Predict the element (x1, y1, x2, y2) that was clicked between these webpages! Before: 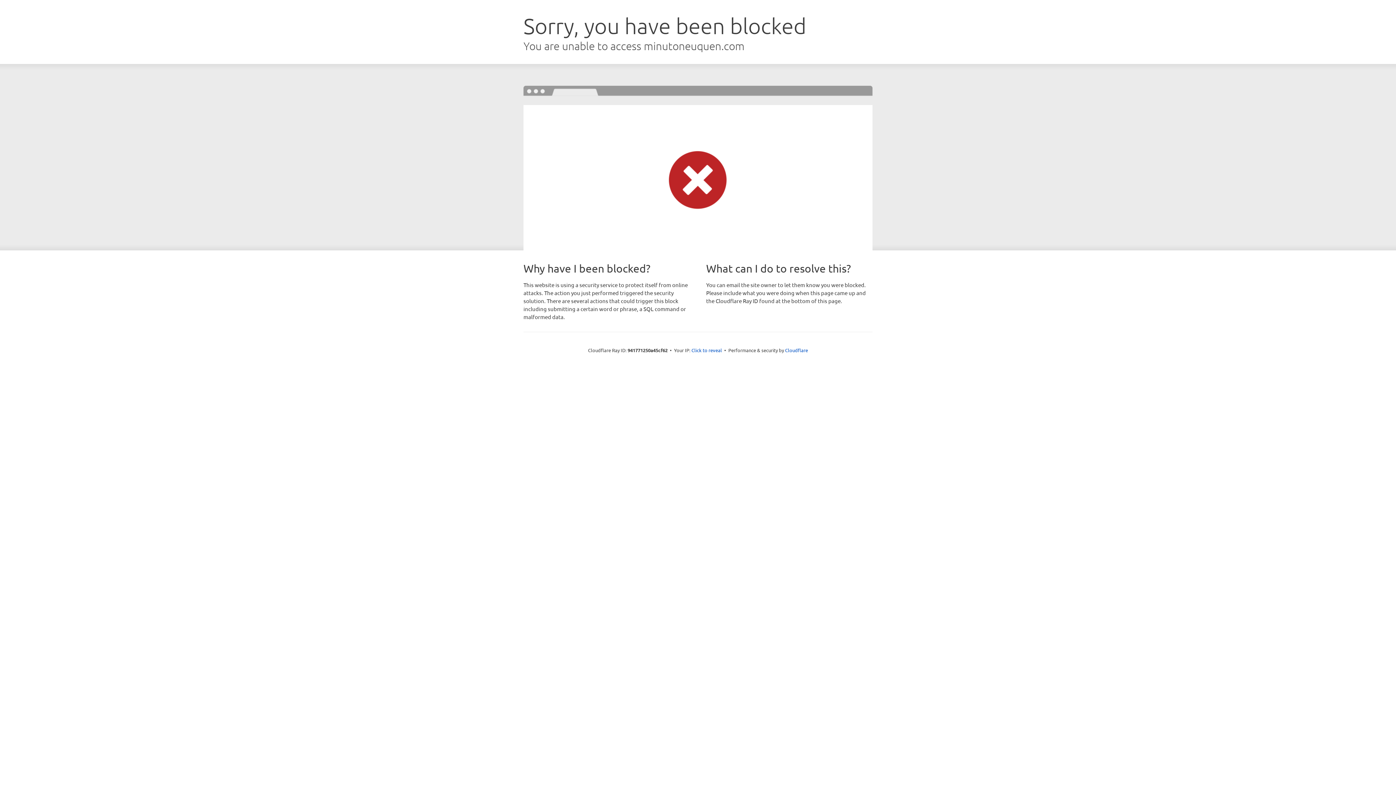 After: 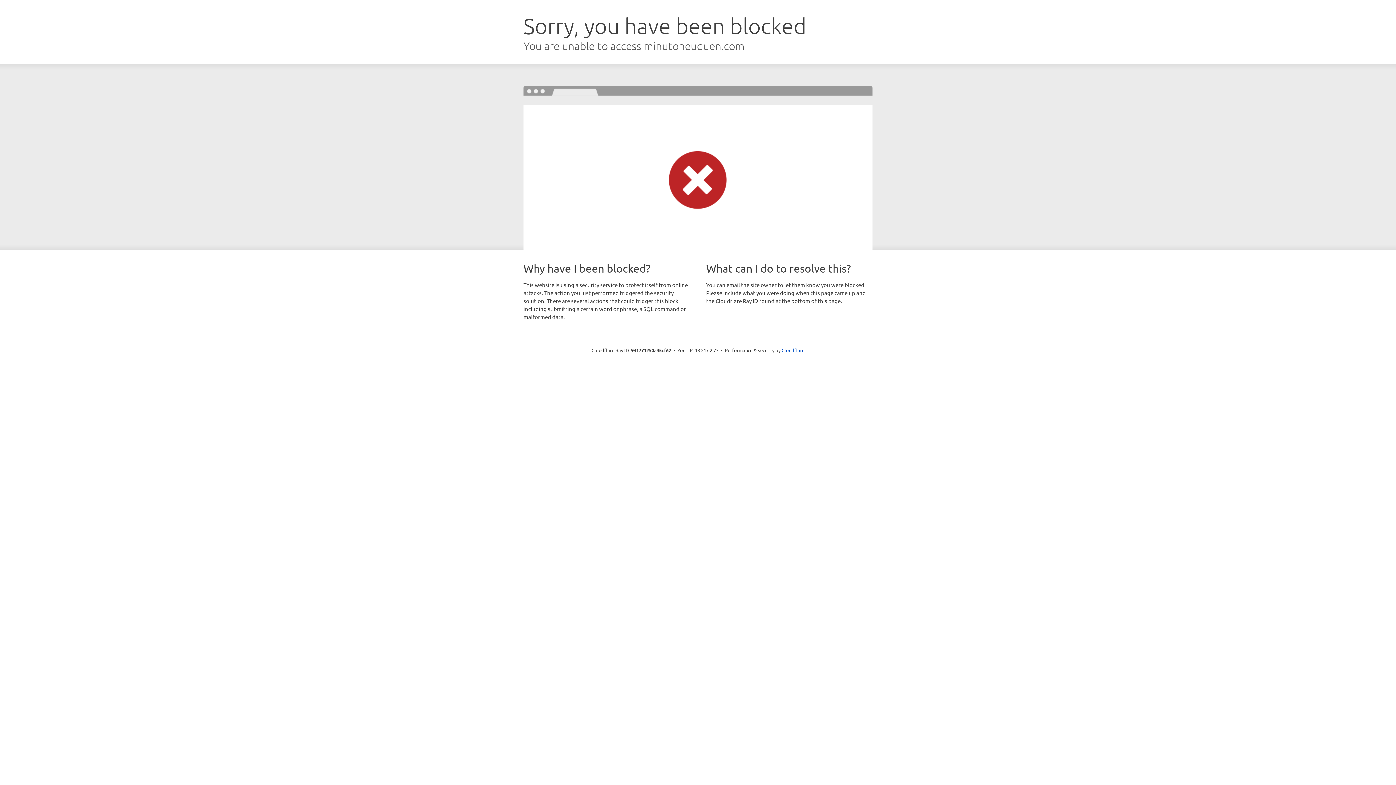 Action: bbox: (691, 346, 722, 353) label: Click to reveal